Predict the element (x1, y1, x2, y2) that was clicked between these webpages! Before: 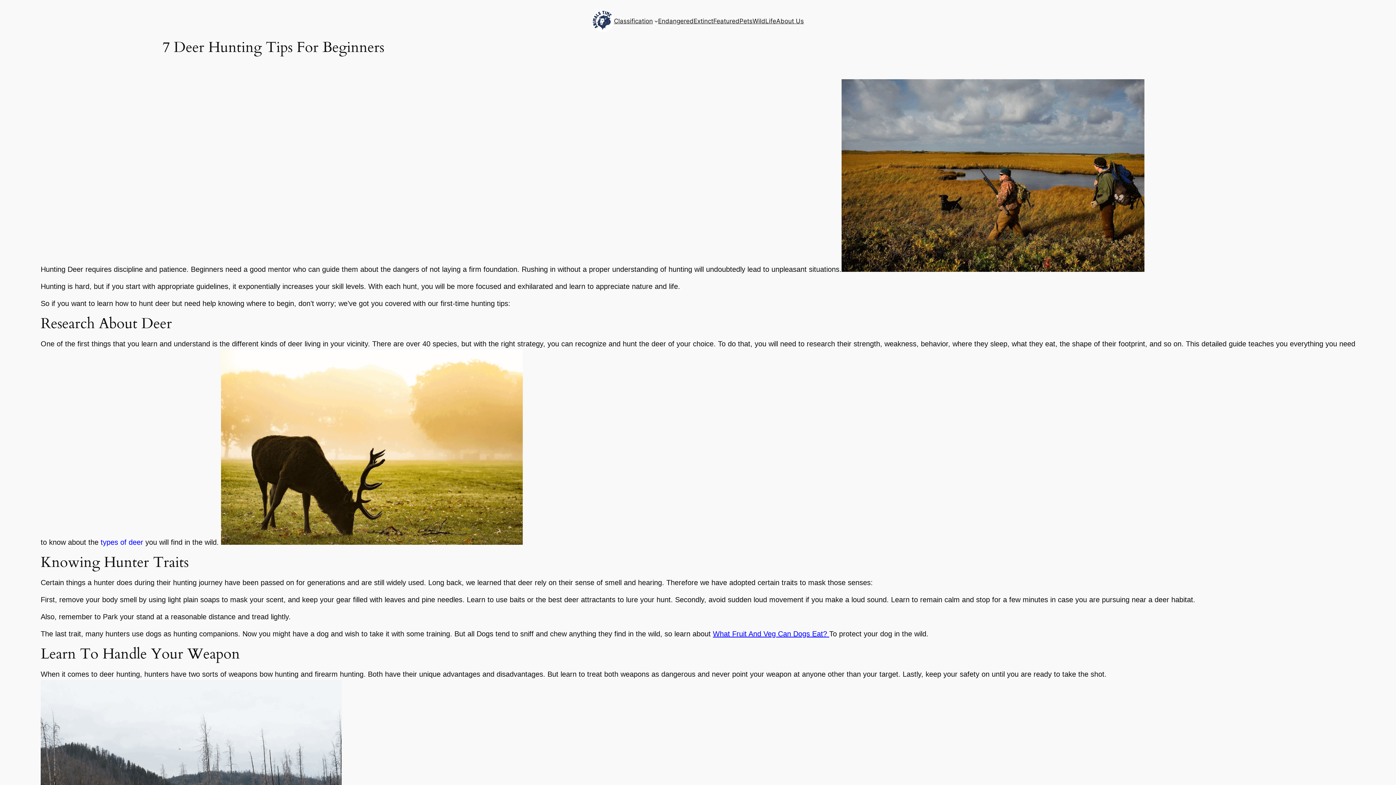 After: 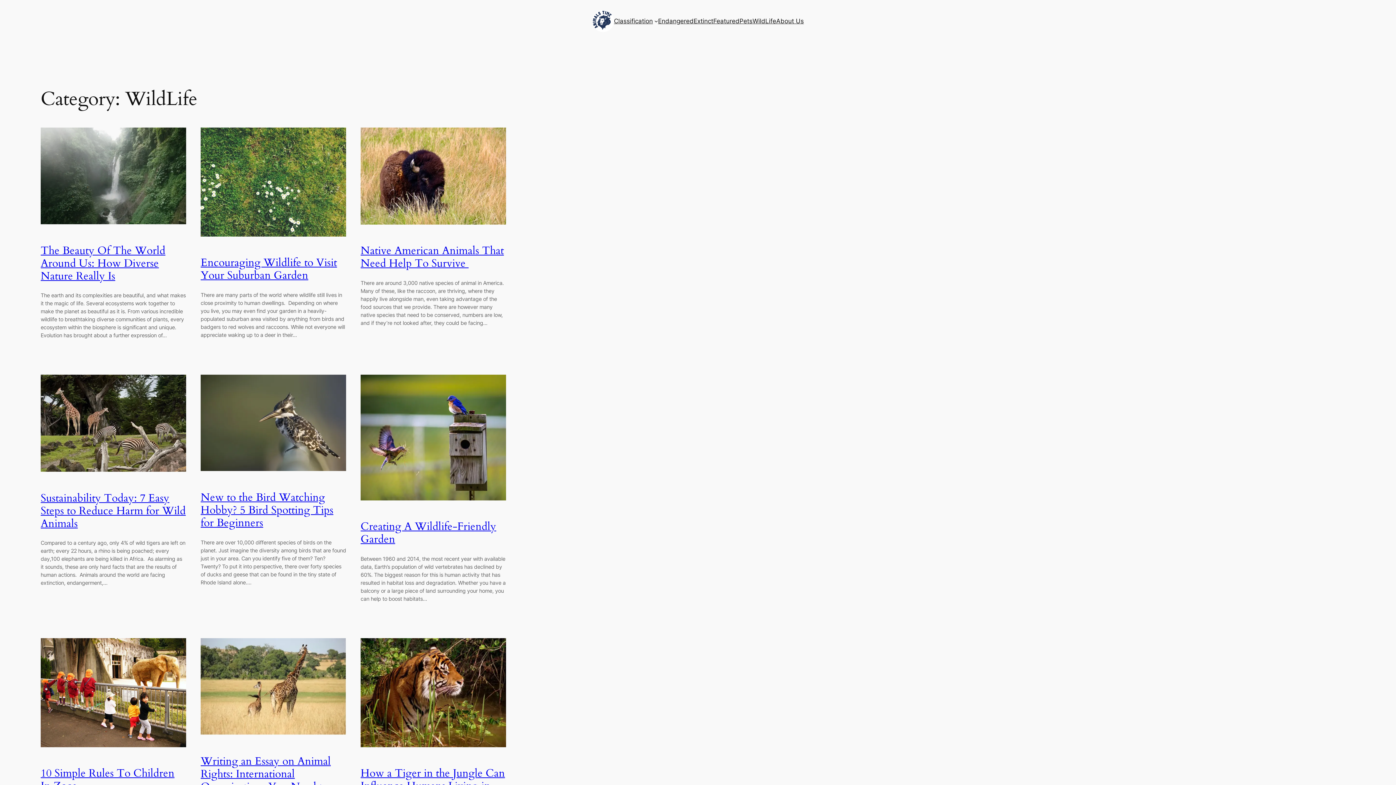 Action: bbox: (752, 16, 776, 25) label: WildLife